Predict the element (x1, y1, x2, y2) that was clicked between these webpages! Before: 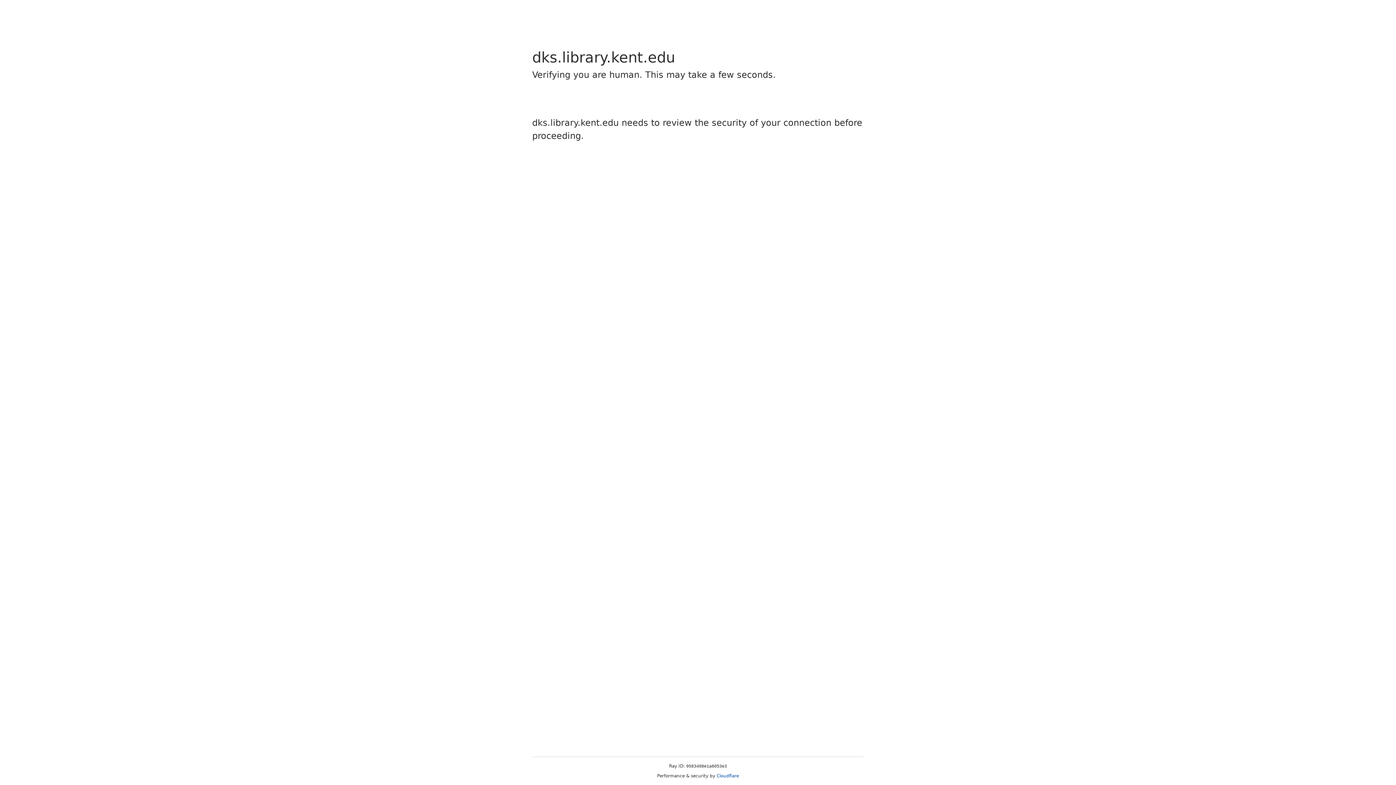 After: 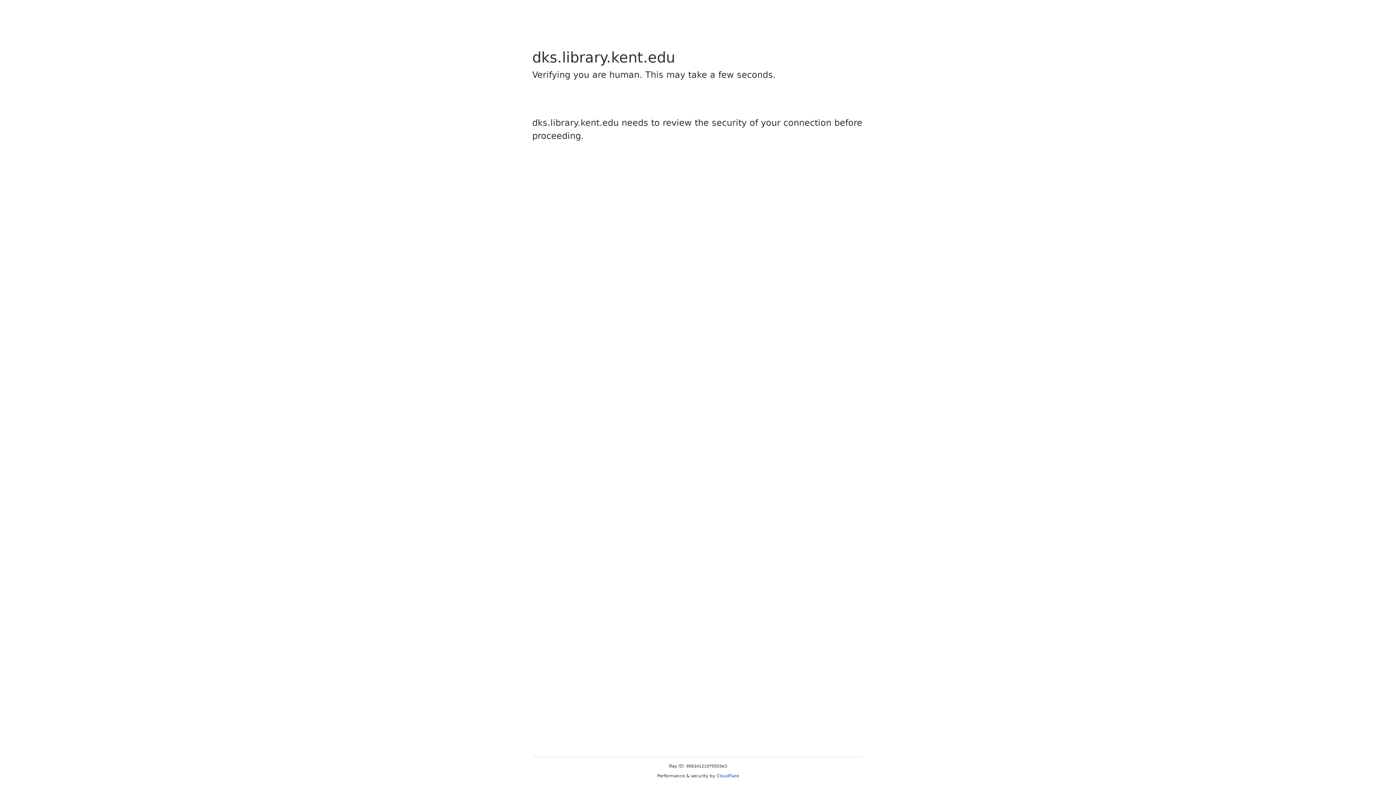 Action: label: Cloudflare bbox: (716, 773, 739, 778)